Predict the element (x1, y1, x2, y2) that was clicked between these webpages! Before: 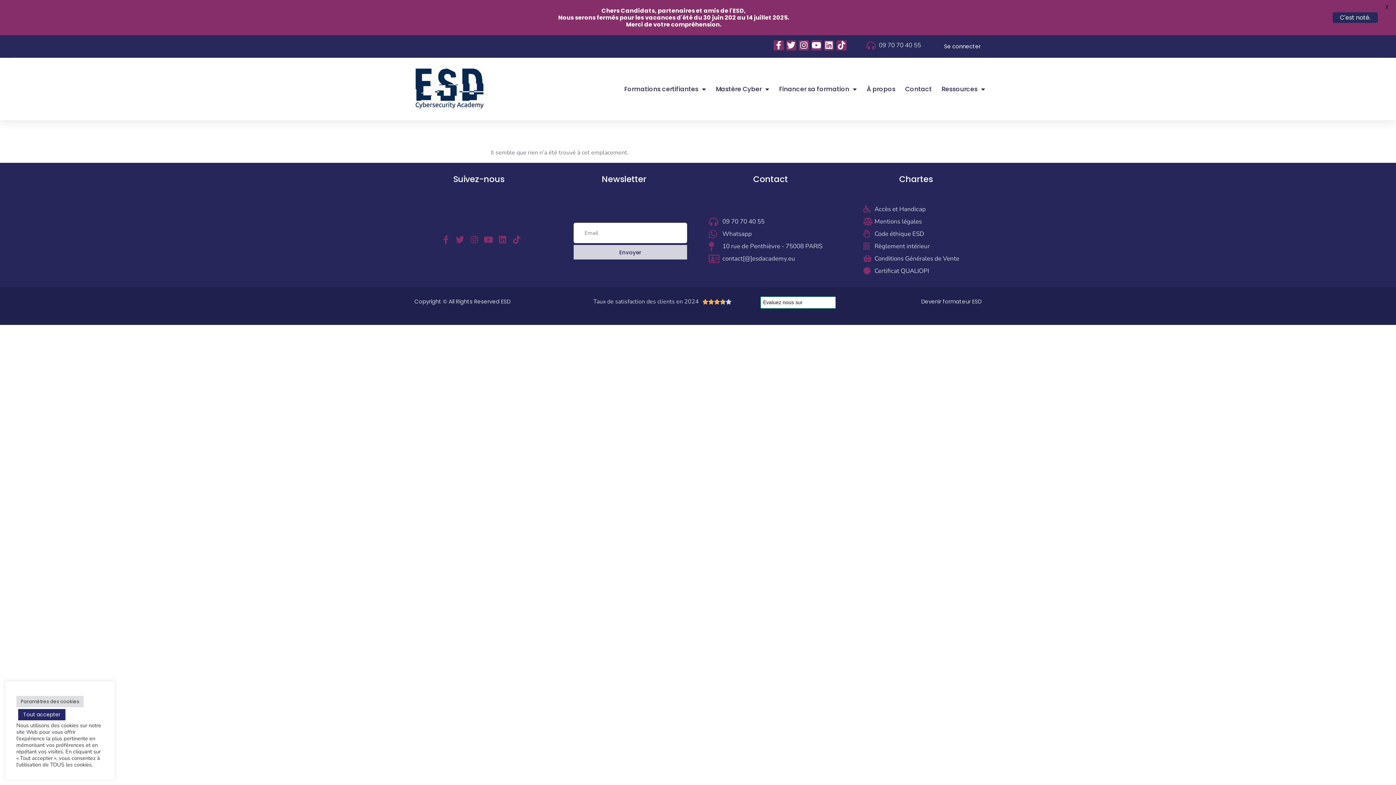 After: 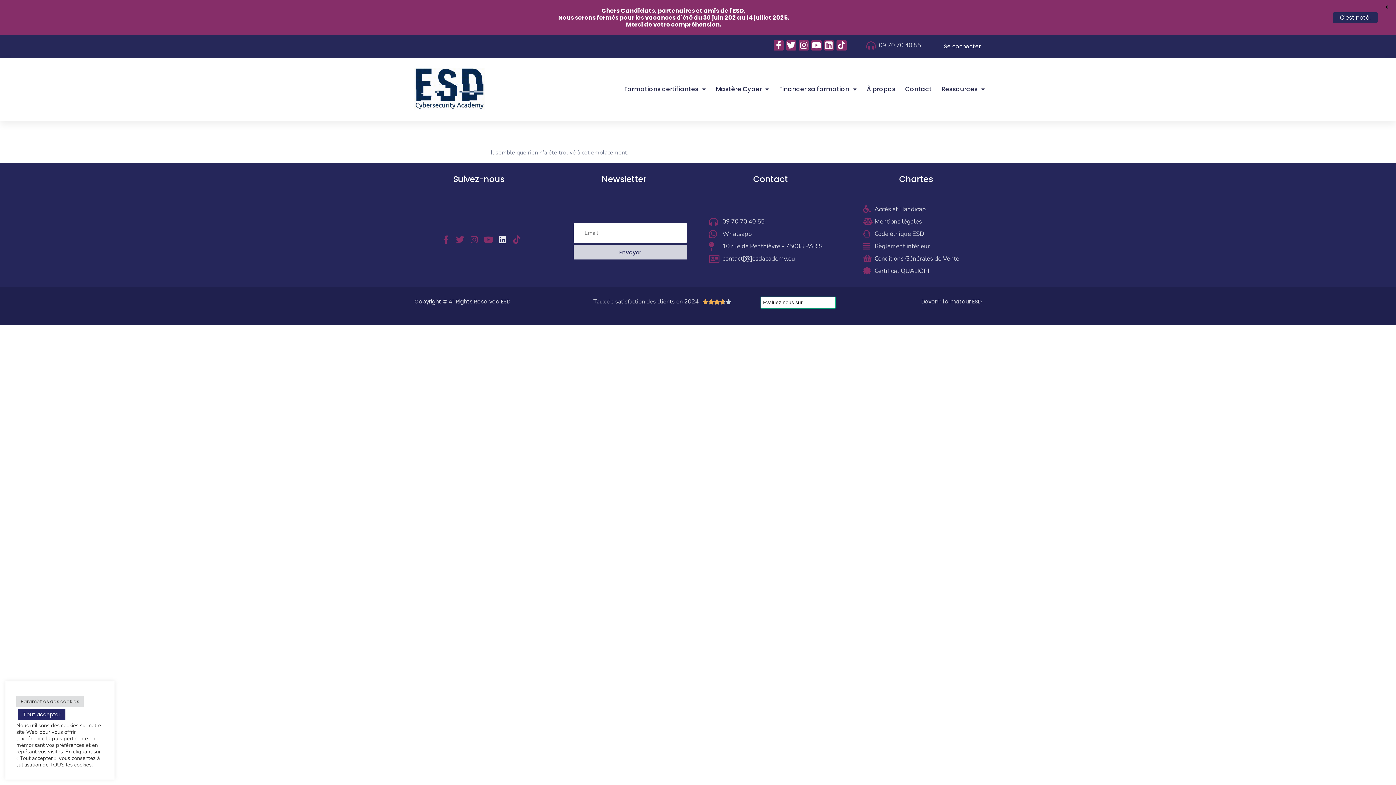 Action: label: Linkedin bbox: (498, 235, 506, 243)